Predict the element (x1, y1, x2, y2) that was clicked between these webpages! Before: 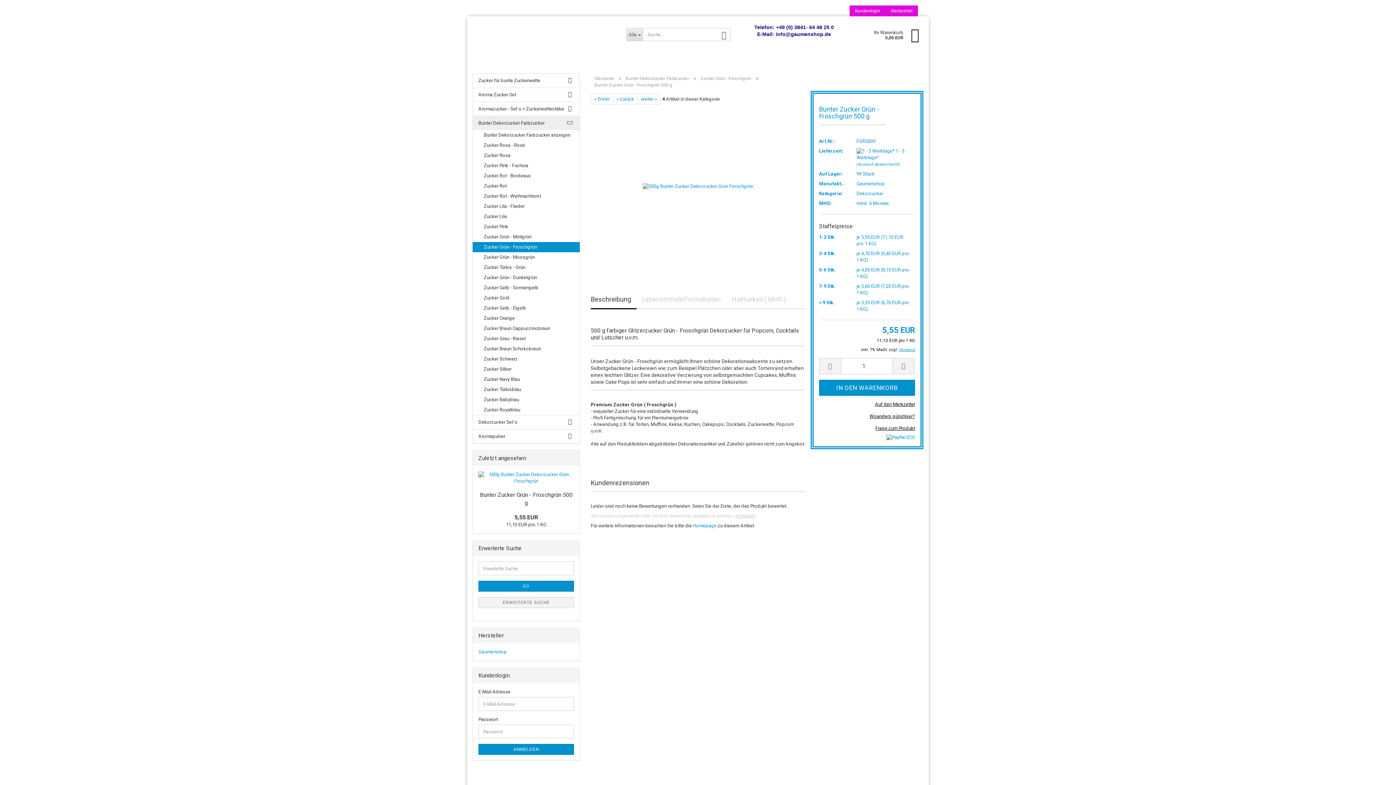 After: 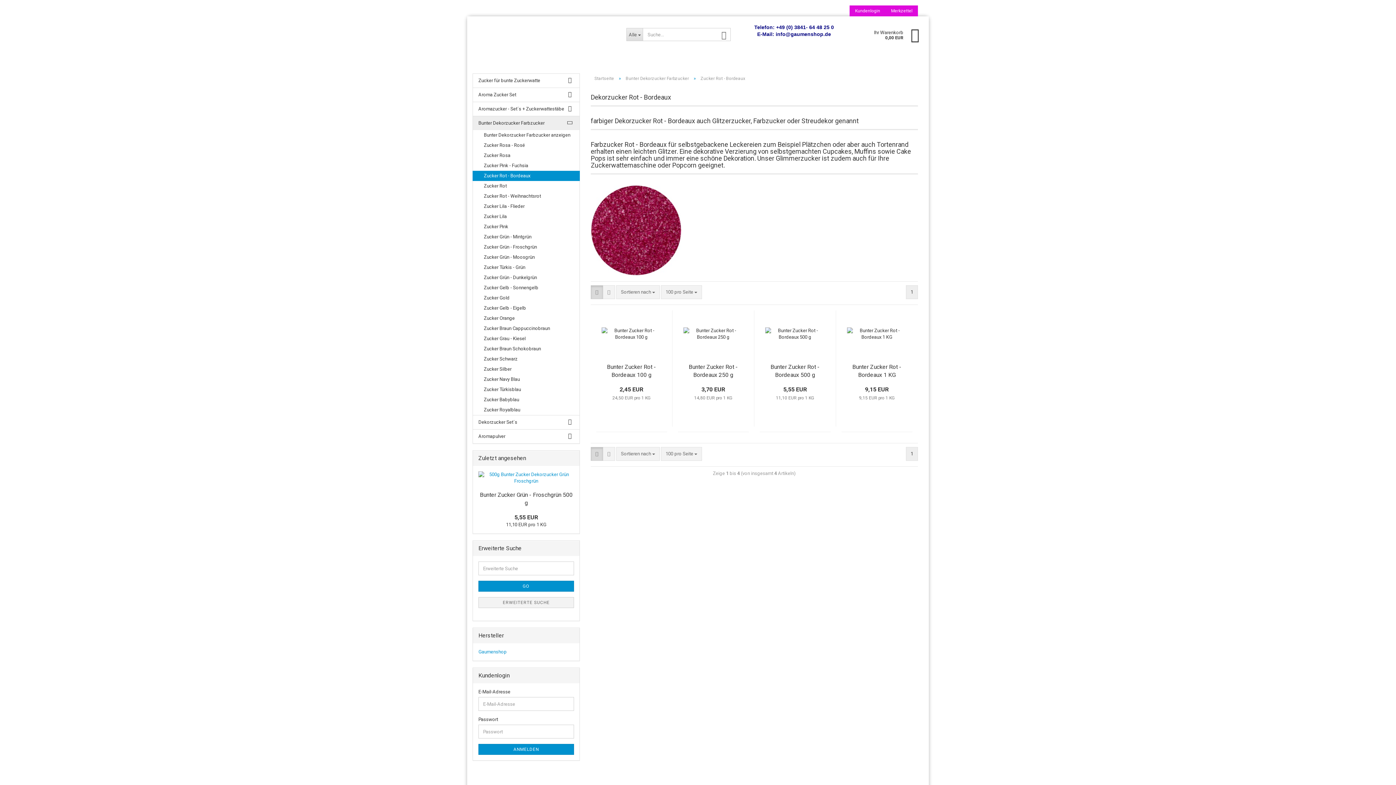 Action: bbox: (473, 170, 579, 181) label: Zucker Rot - Bordeaux